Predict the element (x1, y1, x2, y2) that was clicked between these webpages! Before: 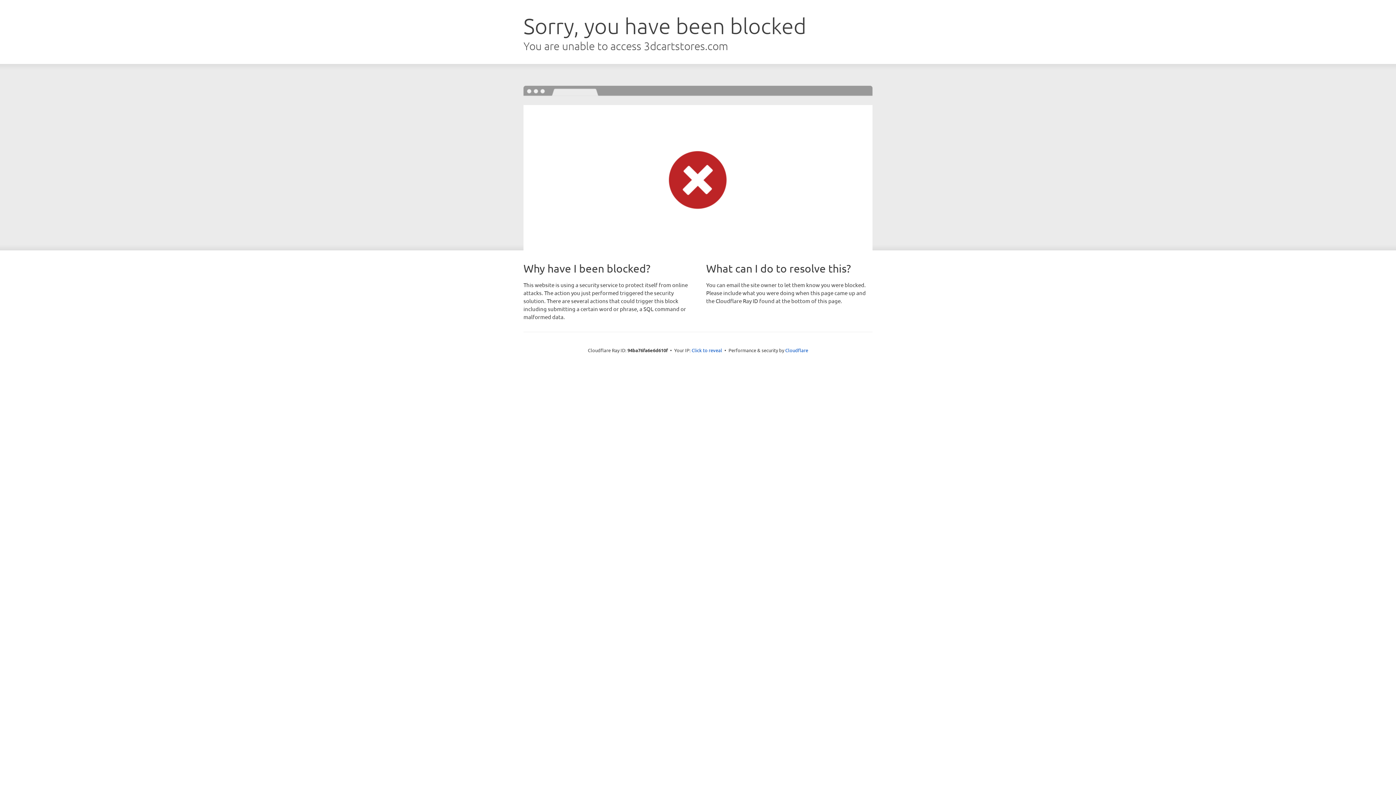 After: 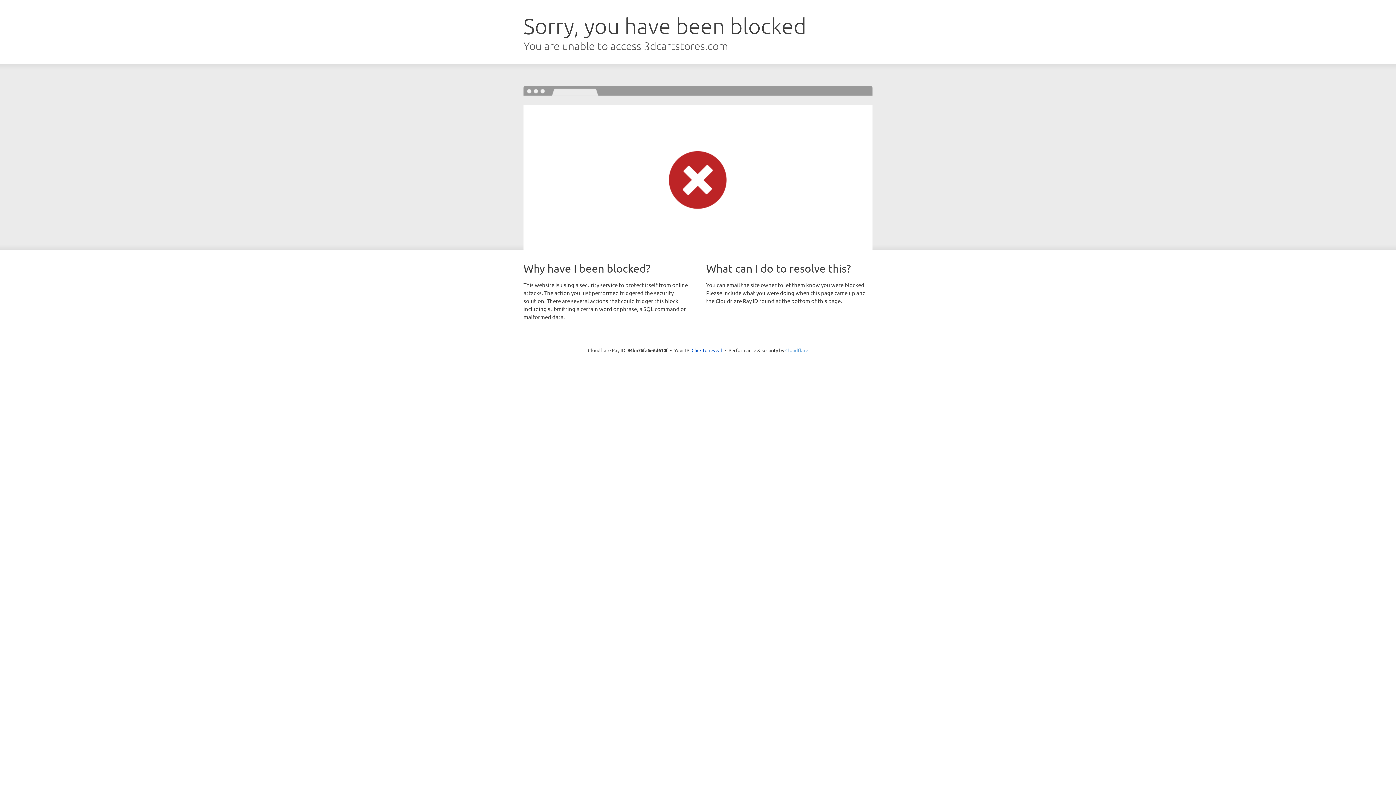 Action: label: Cloudflare bbox: (785, 347, 808, 353)